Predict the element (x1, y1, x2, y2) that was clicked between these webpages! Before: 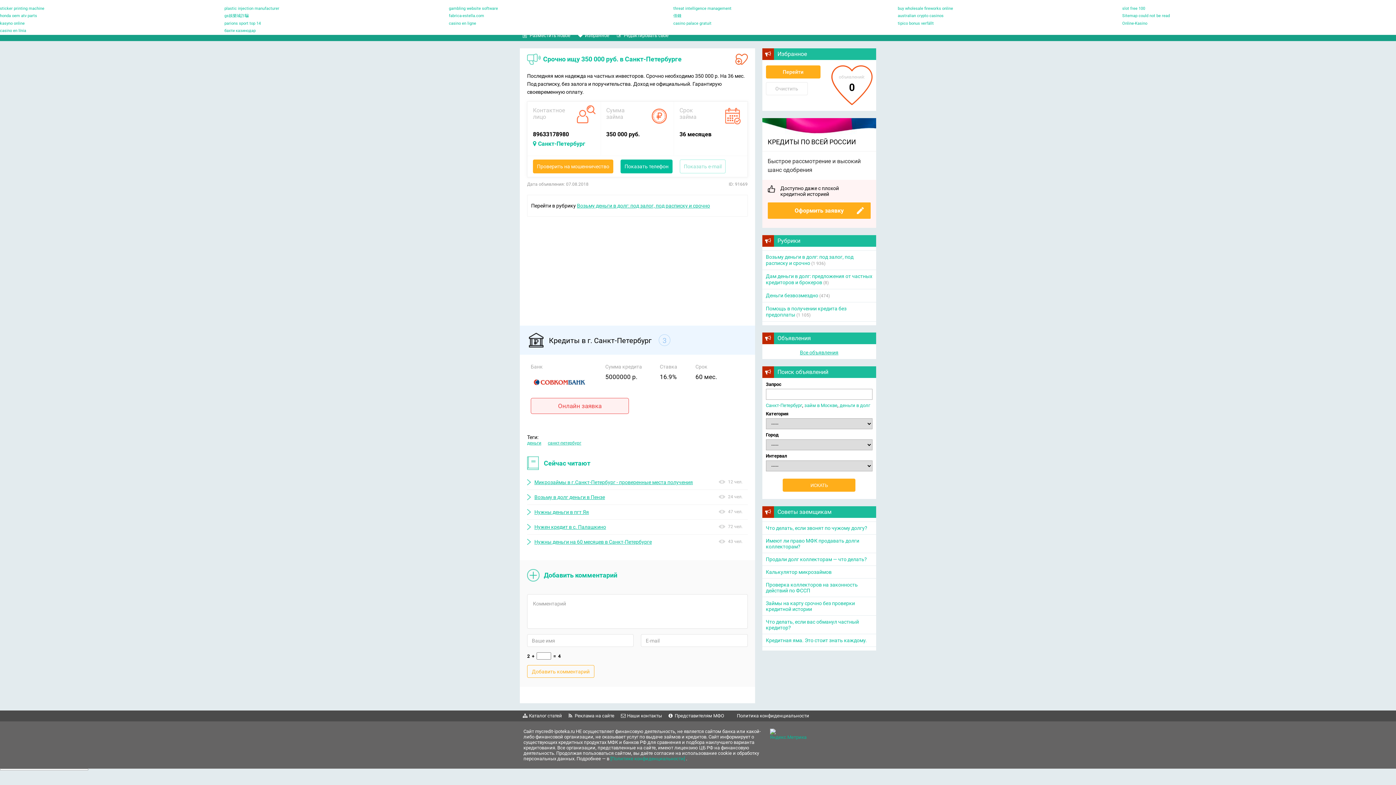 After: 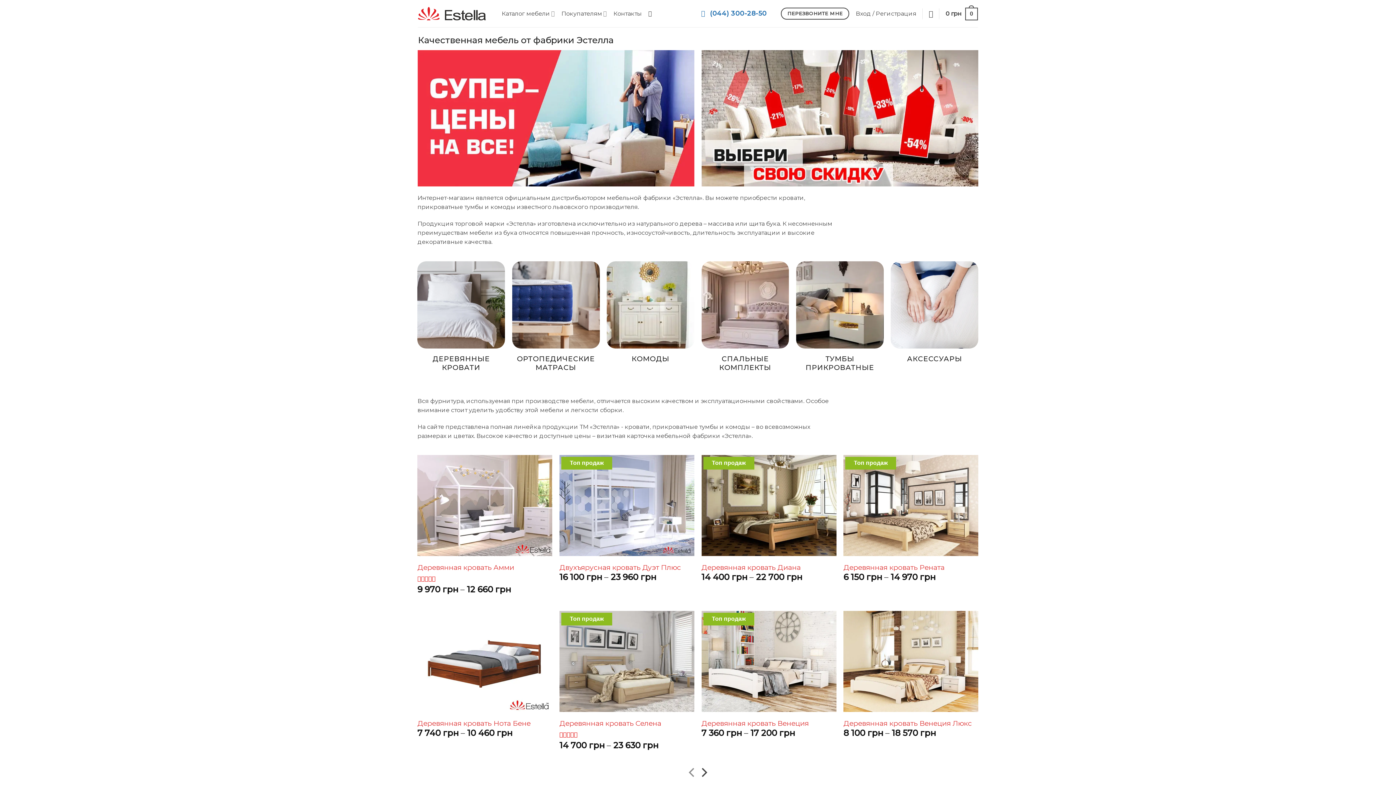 Action: label: fabrica-estella.com bbox: (449, 13, 484, 18)